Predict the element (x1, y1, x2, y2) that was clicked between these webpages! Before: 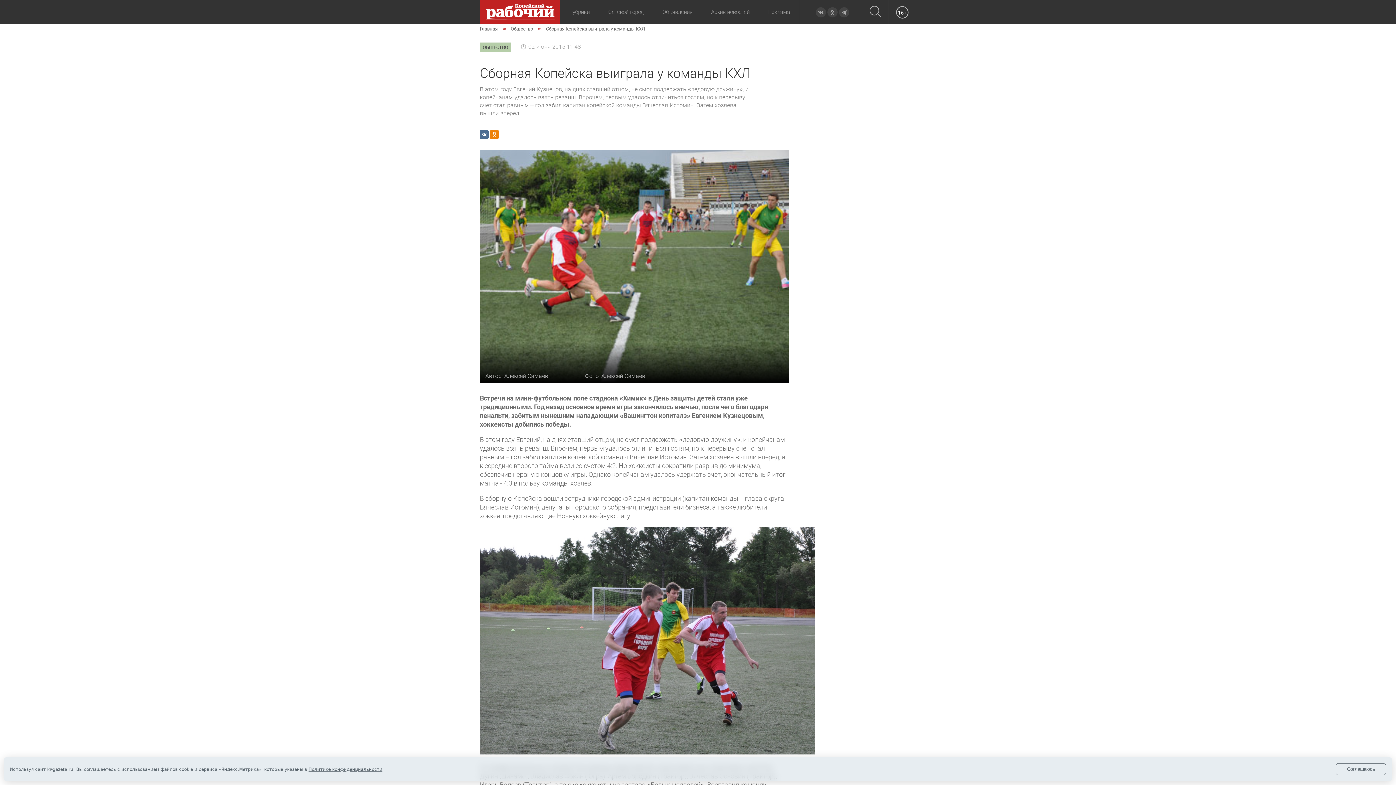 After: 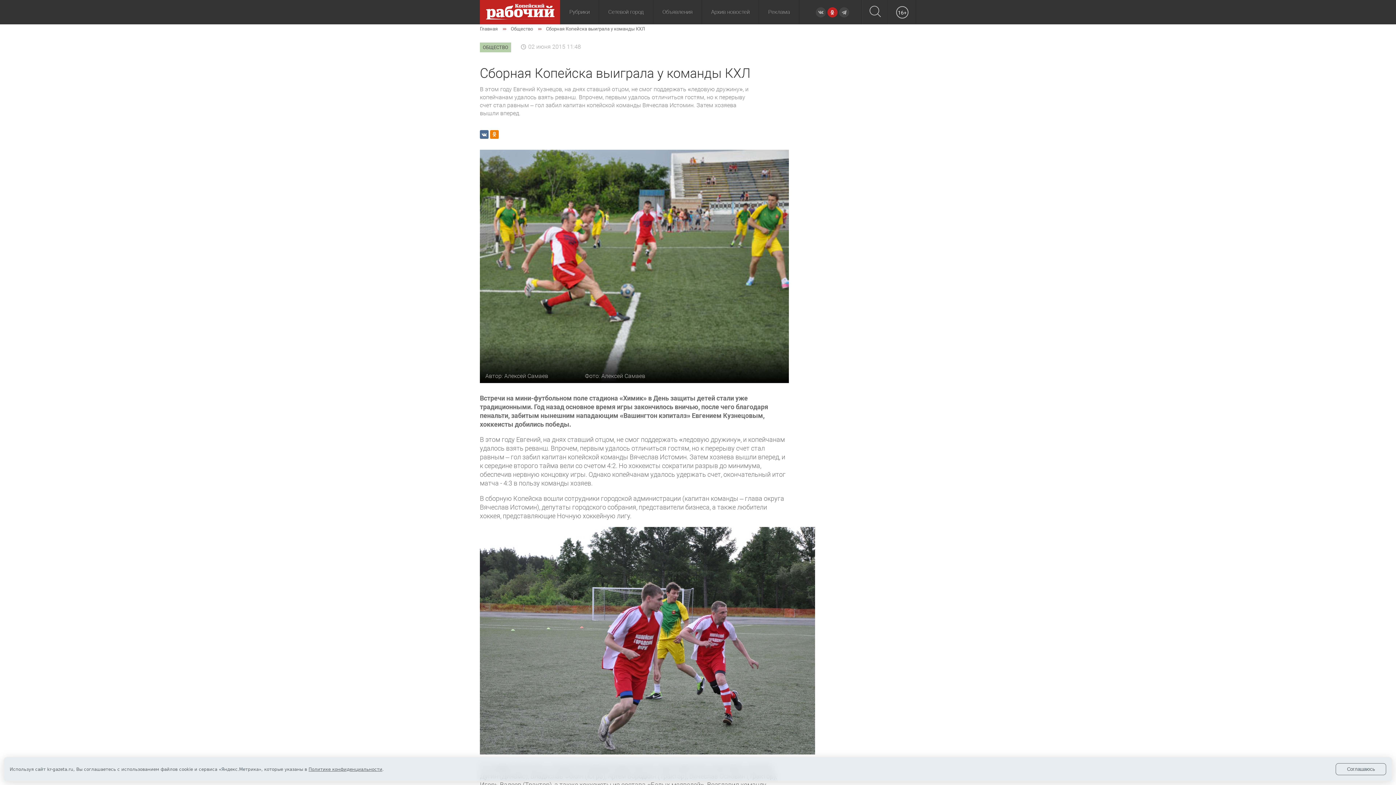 Action: bbox: (827, 7, 837, 17)